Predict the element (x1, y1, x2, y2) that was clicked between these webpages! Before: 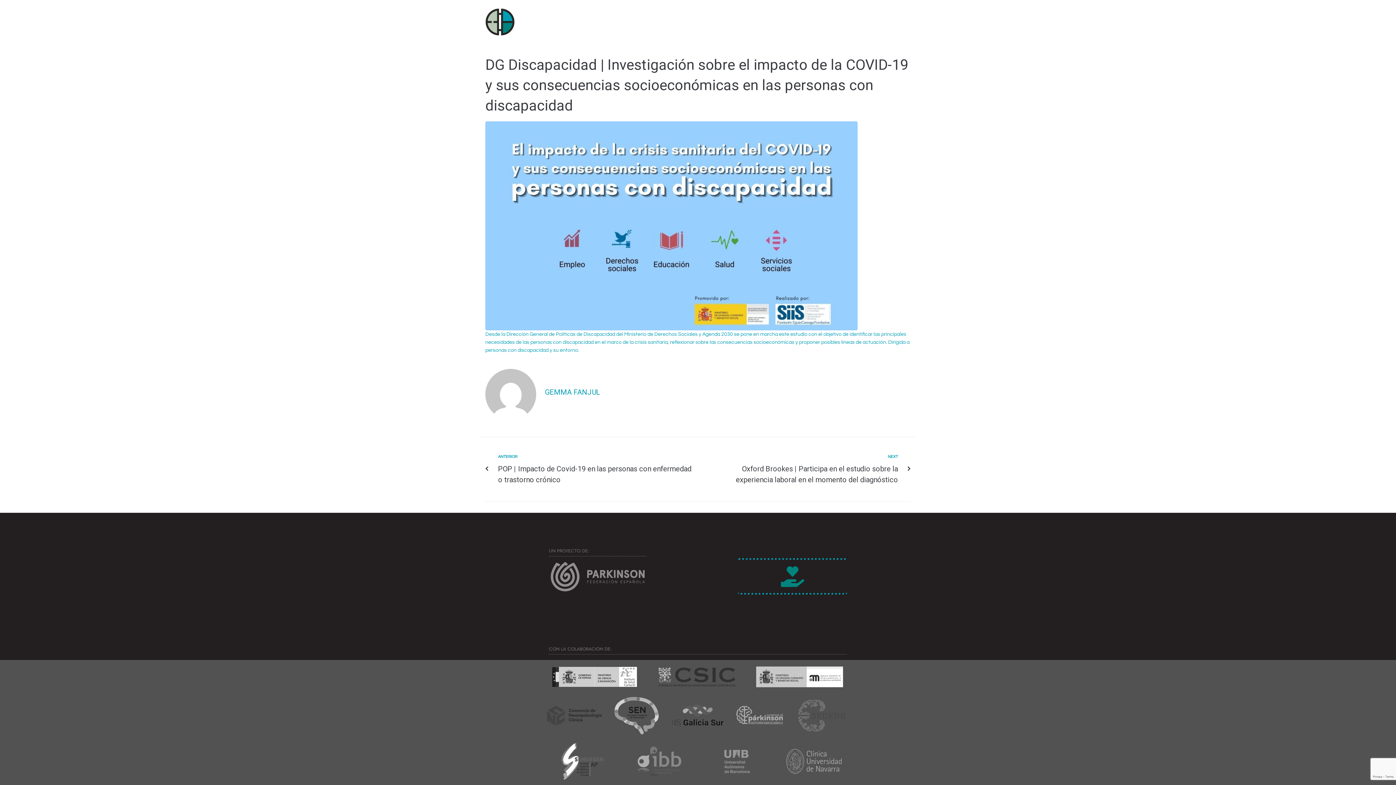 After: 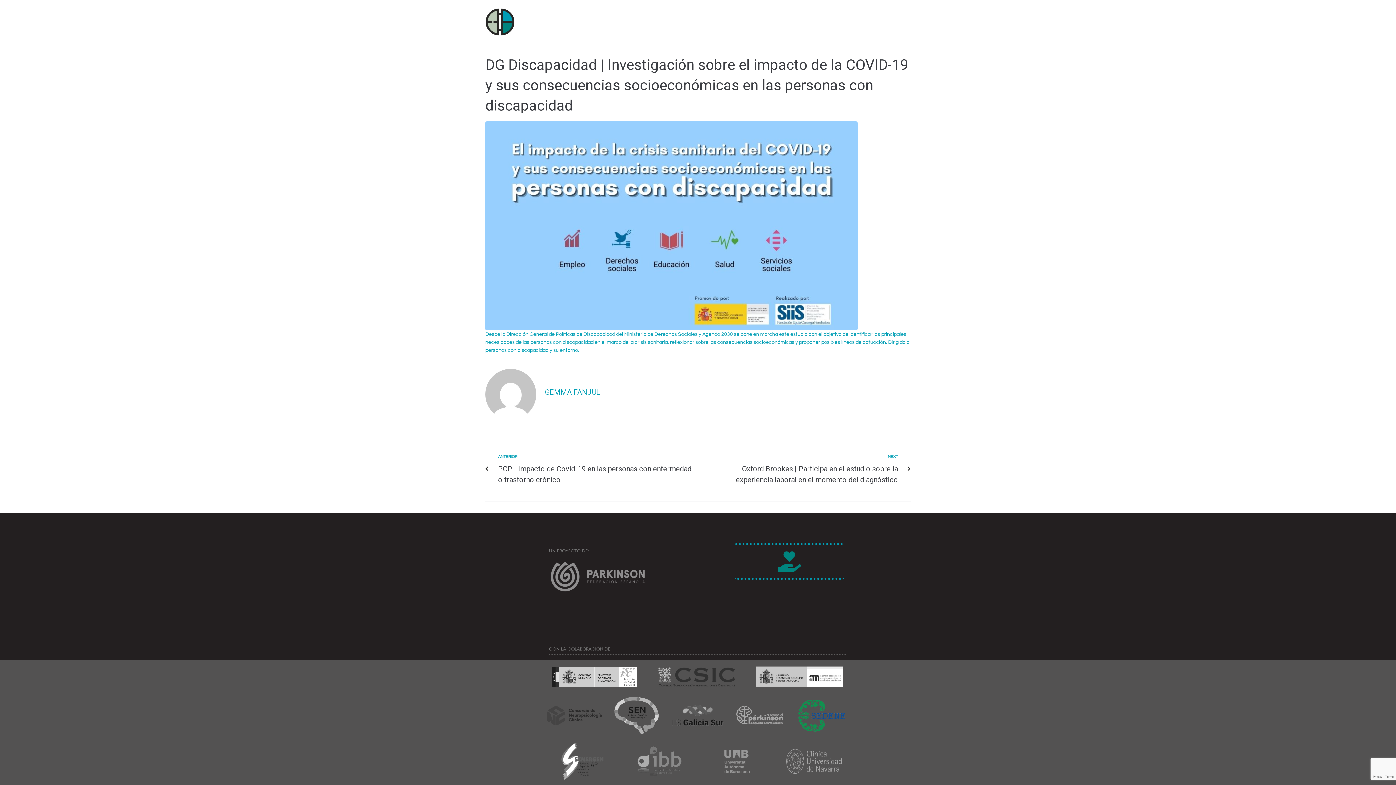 Action: bbox: (798, 699, 845, 731)